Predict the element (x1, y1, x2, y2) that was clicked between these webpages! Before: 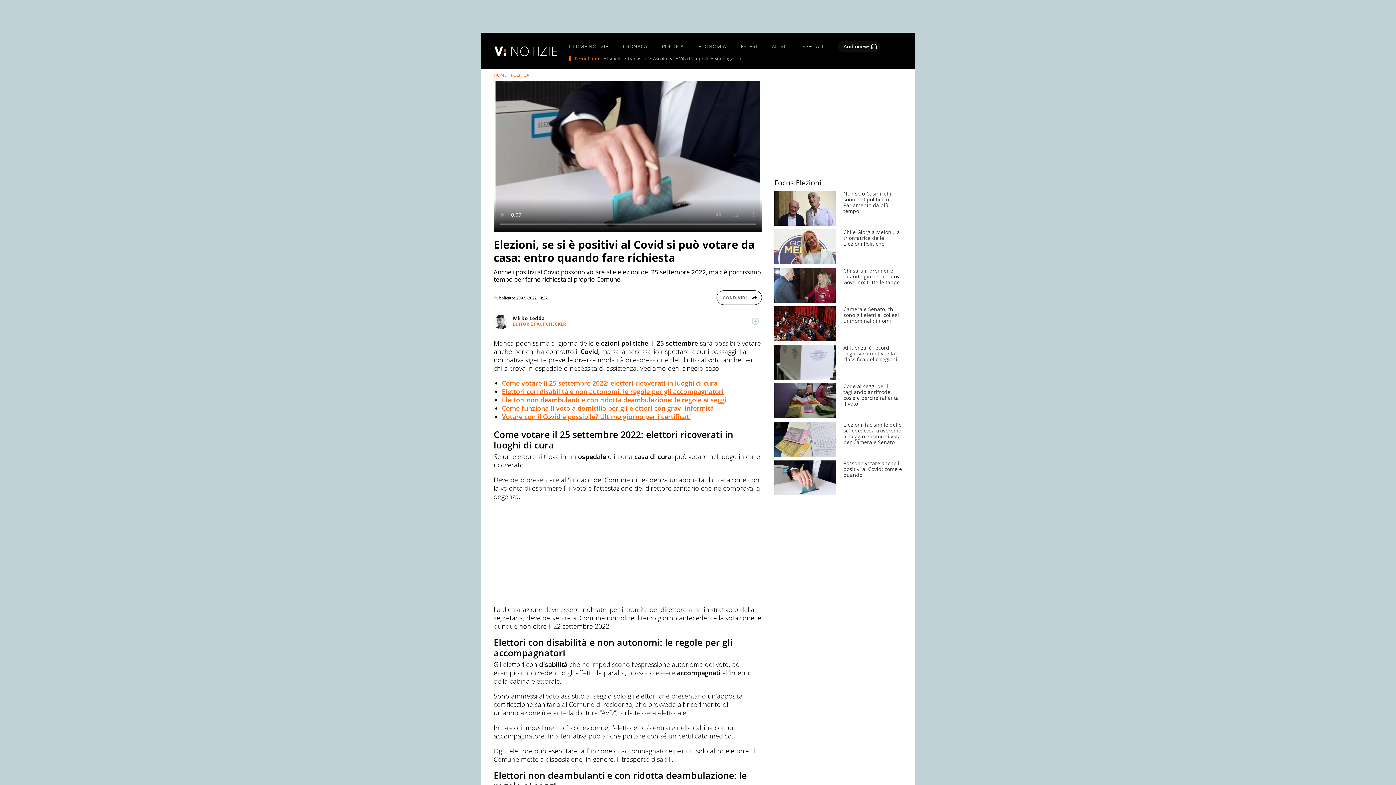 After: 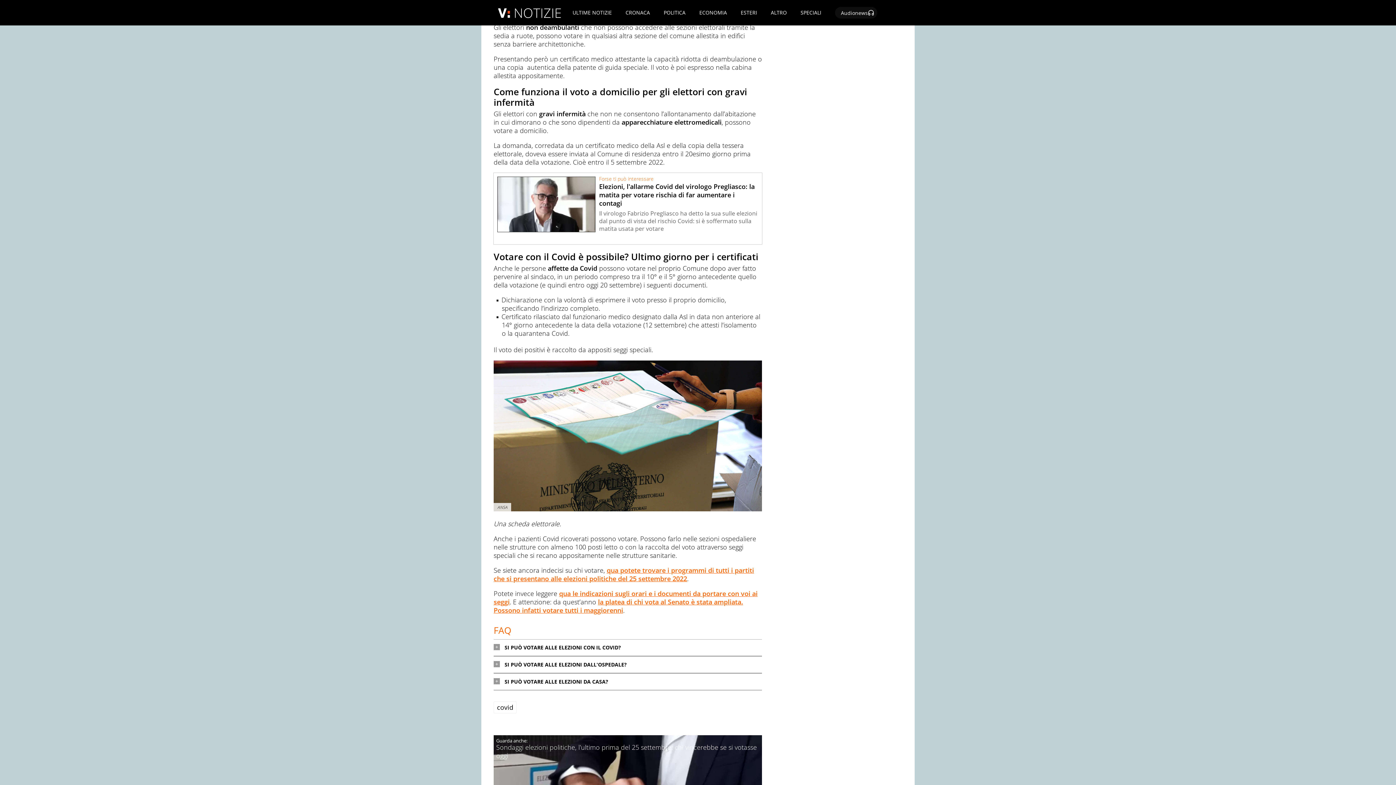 Action: bbox: (502, 395, 726, 404) label: Elettori non deambulanti e con ridotta deambulazione: le regole ai seggi